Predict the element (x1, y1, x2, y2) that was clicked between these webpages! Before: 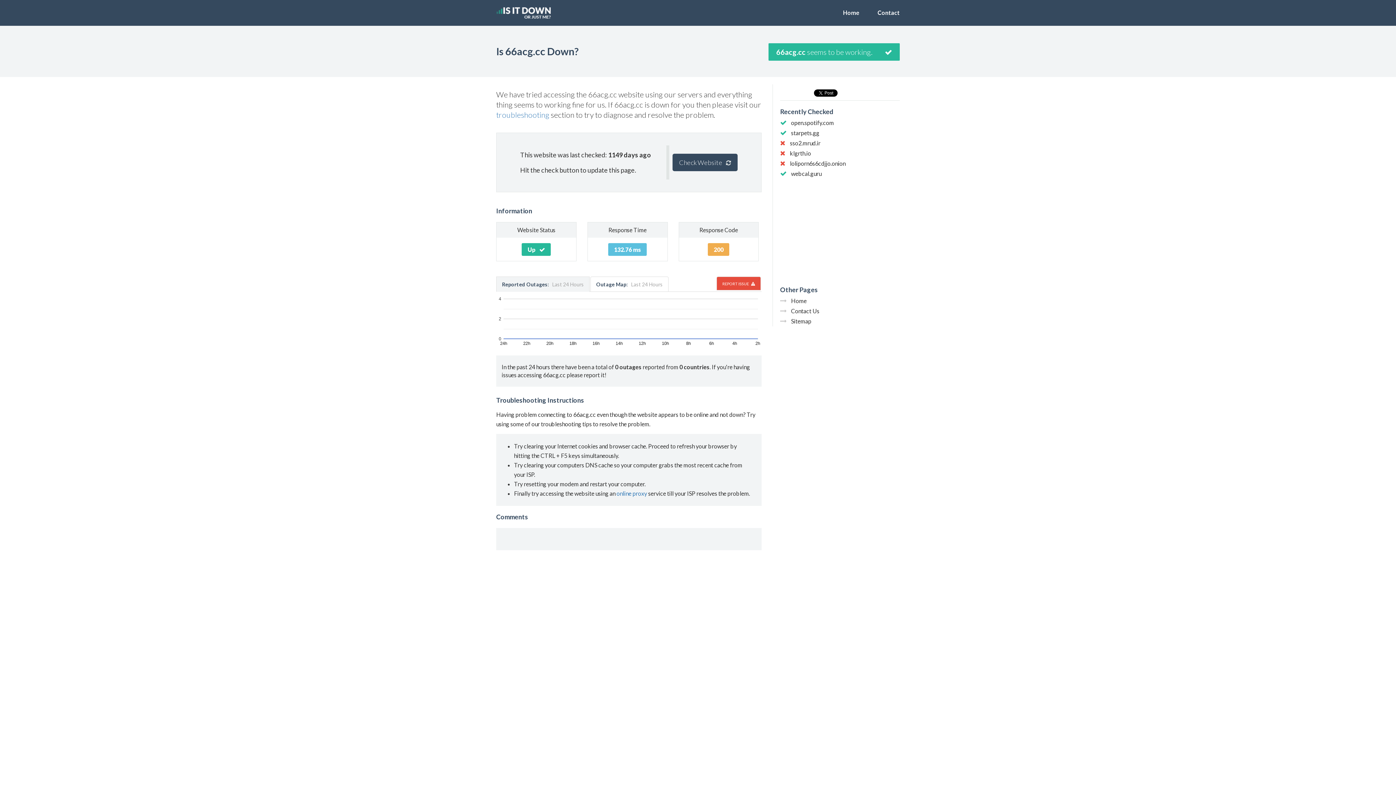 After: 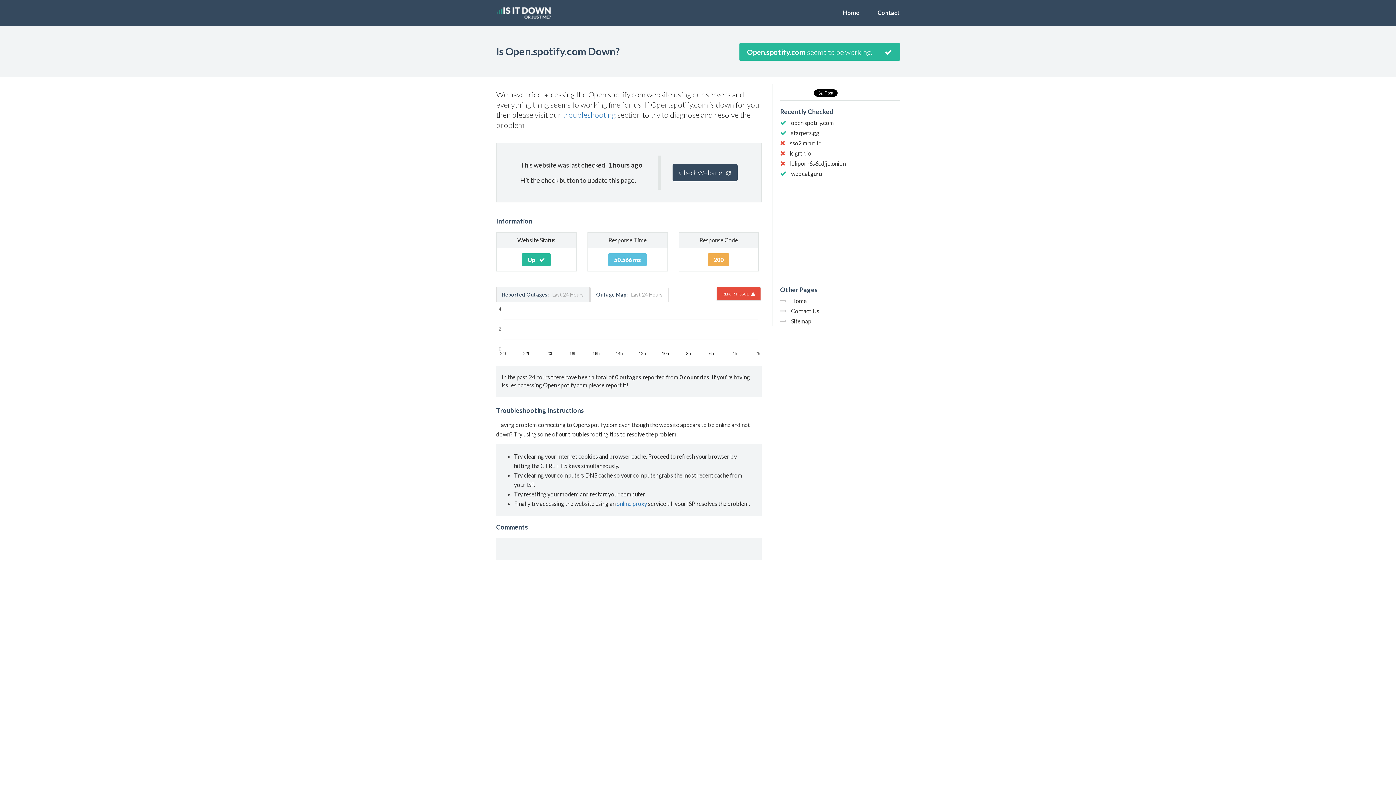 Action: bbox: (791, 119, 834, 126) label: open.spotify.com